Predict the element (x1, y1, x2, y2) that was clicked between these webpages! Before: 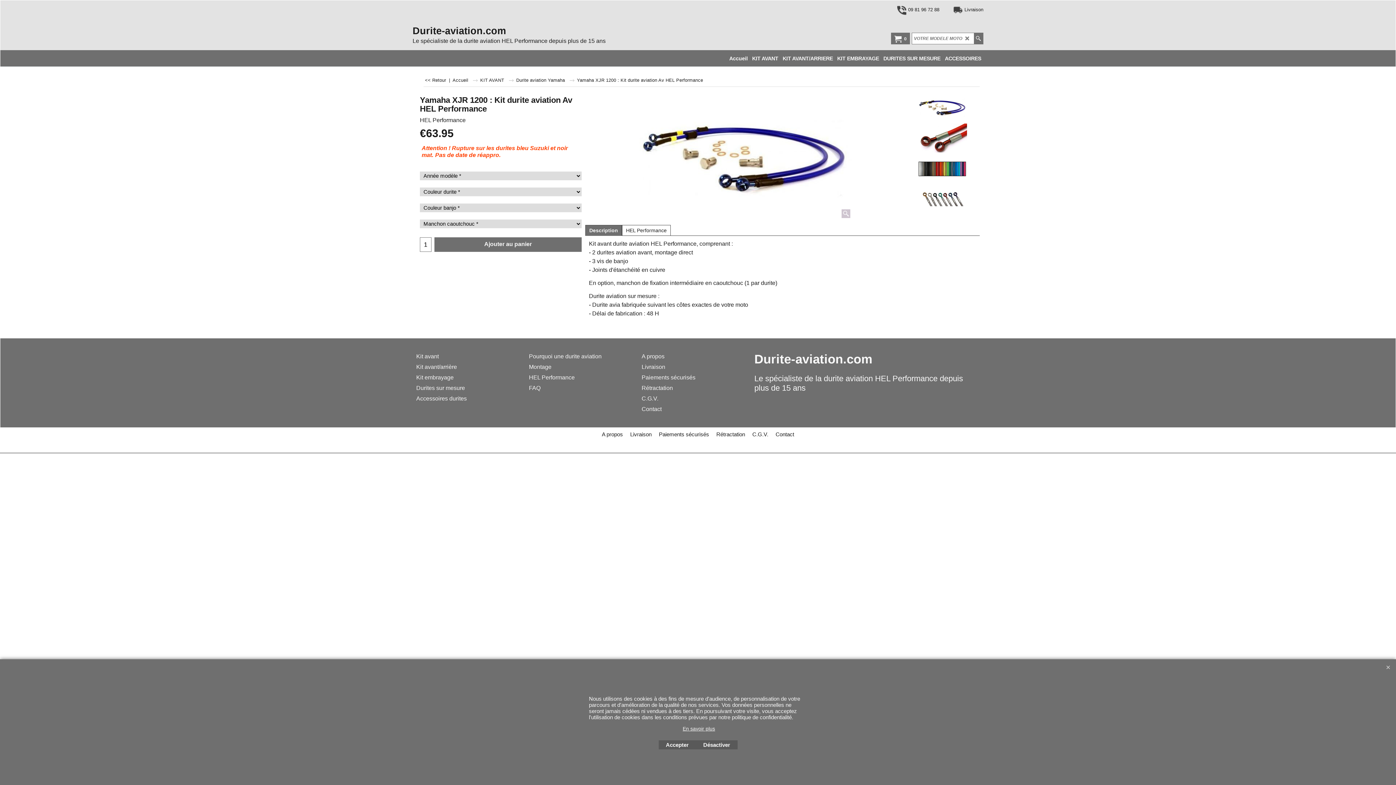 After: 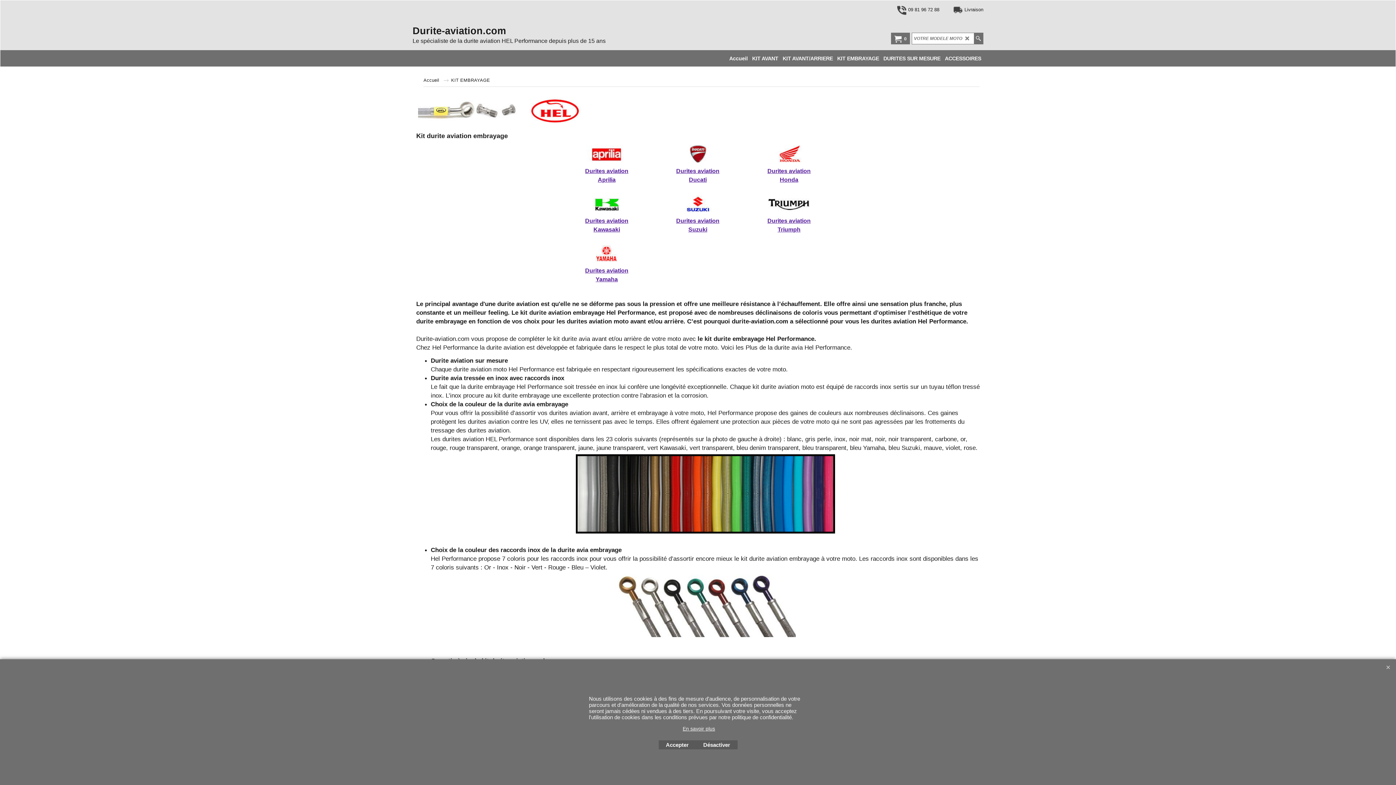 Action: bbox: (835, 50, 881, 66) label: KIT EMBRAYAGE